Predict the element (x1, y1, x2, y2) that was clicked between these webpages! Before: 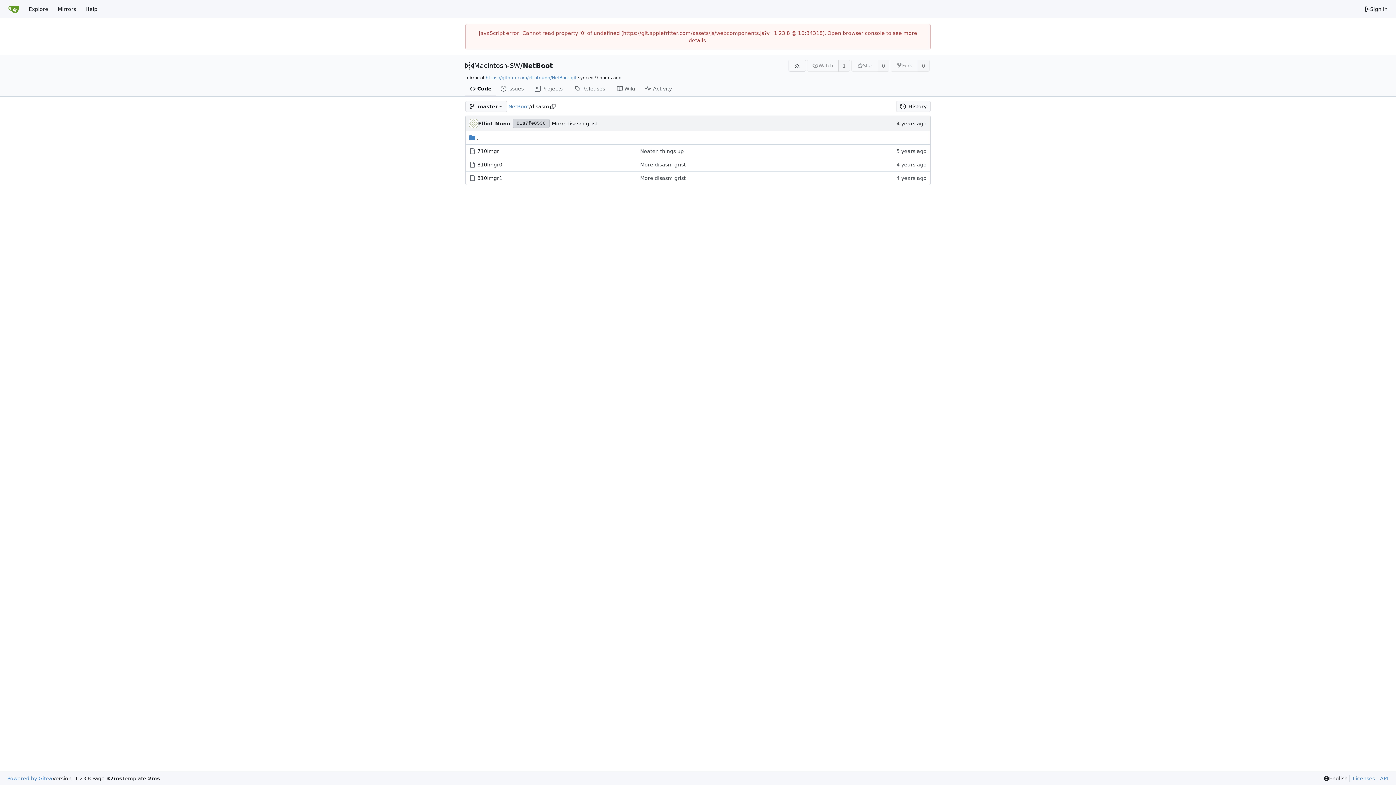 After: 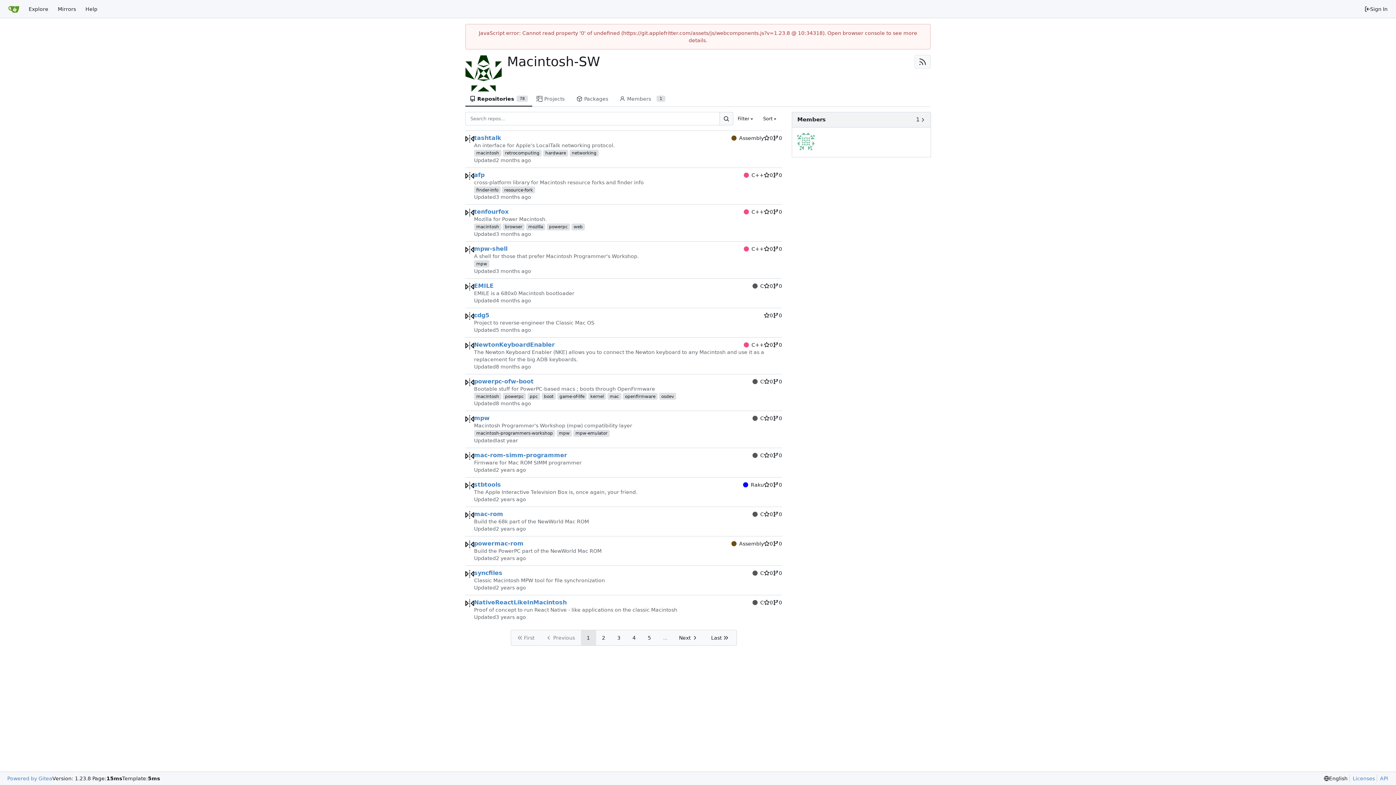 Action: bbox: (474, 62, 520, 69) label: Macintosh-SW